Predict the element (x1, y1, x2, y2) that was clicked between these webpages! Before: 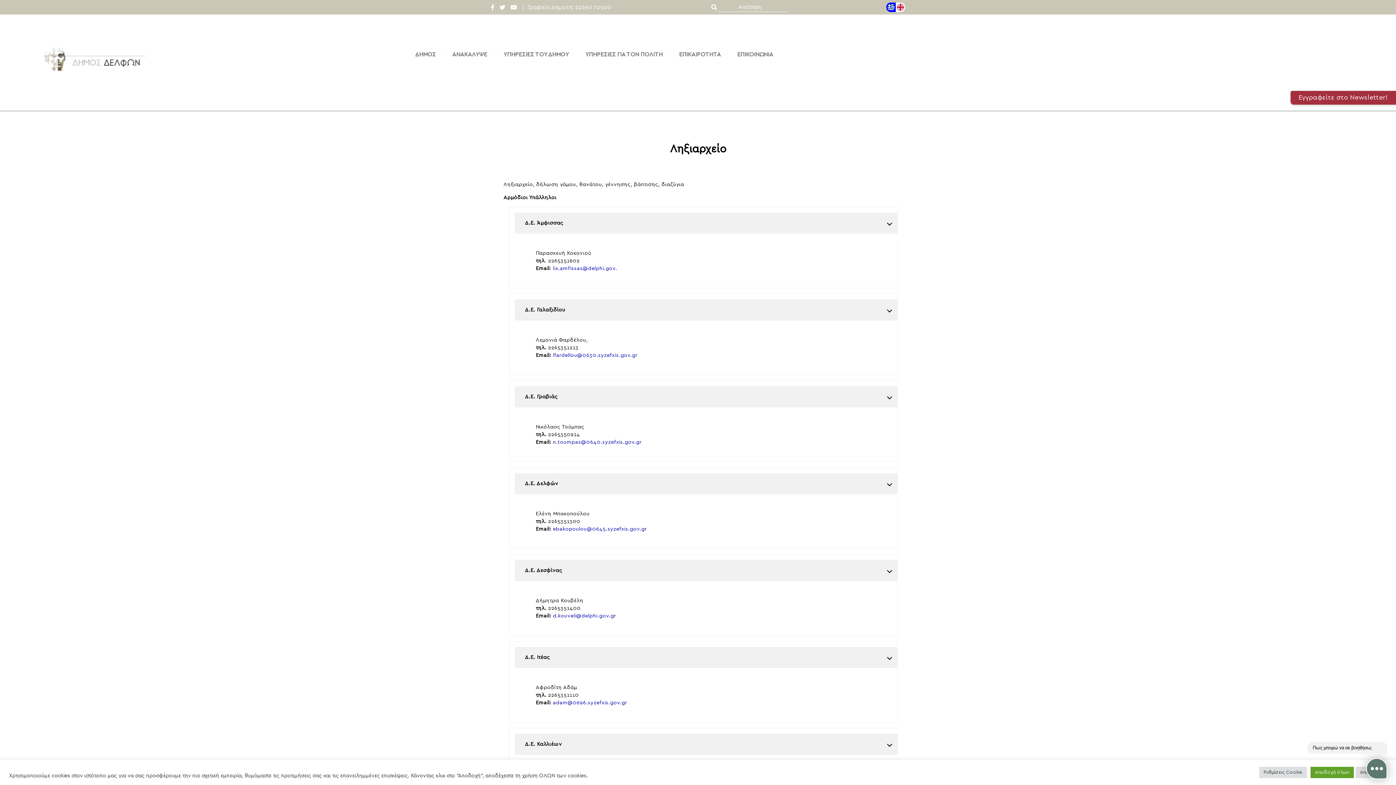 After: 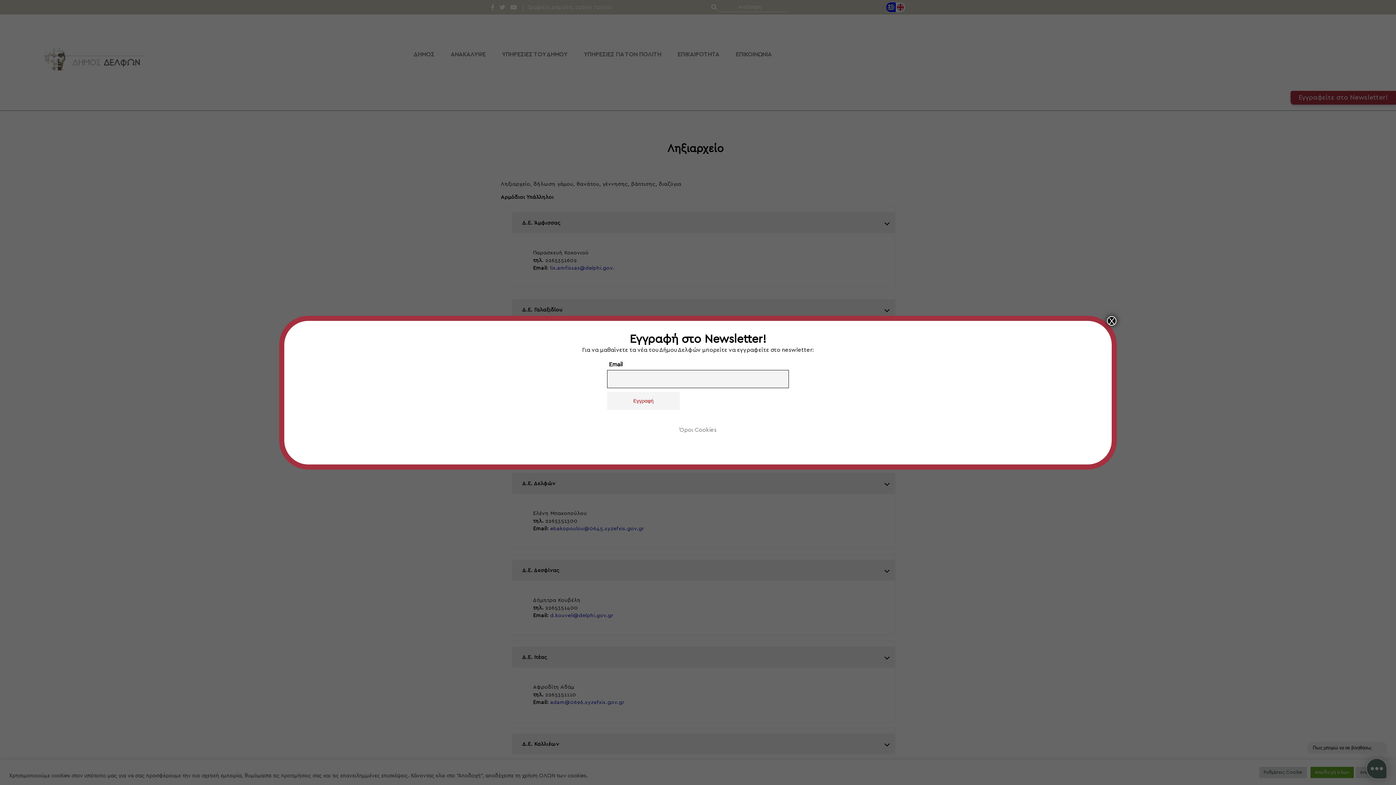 Action: label: Εγγραφείτε στο Newsletter! bbox: (0, 105, 1396, 110)